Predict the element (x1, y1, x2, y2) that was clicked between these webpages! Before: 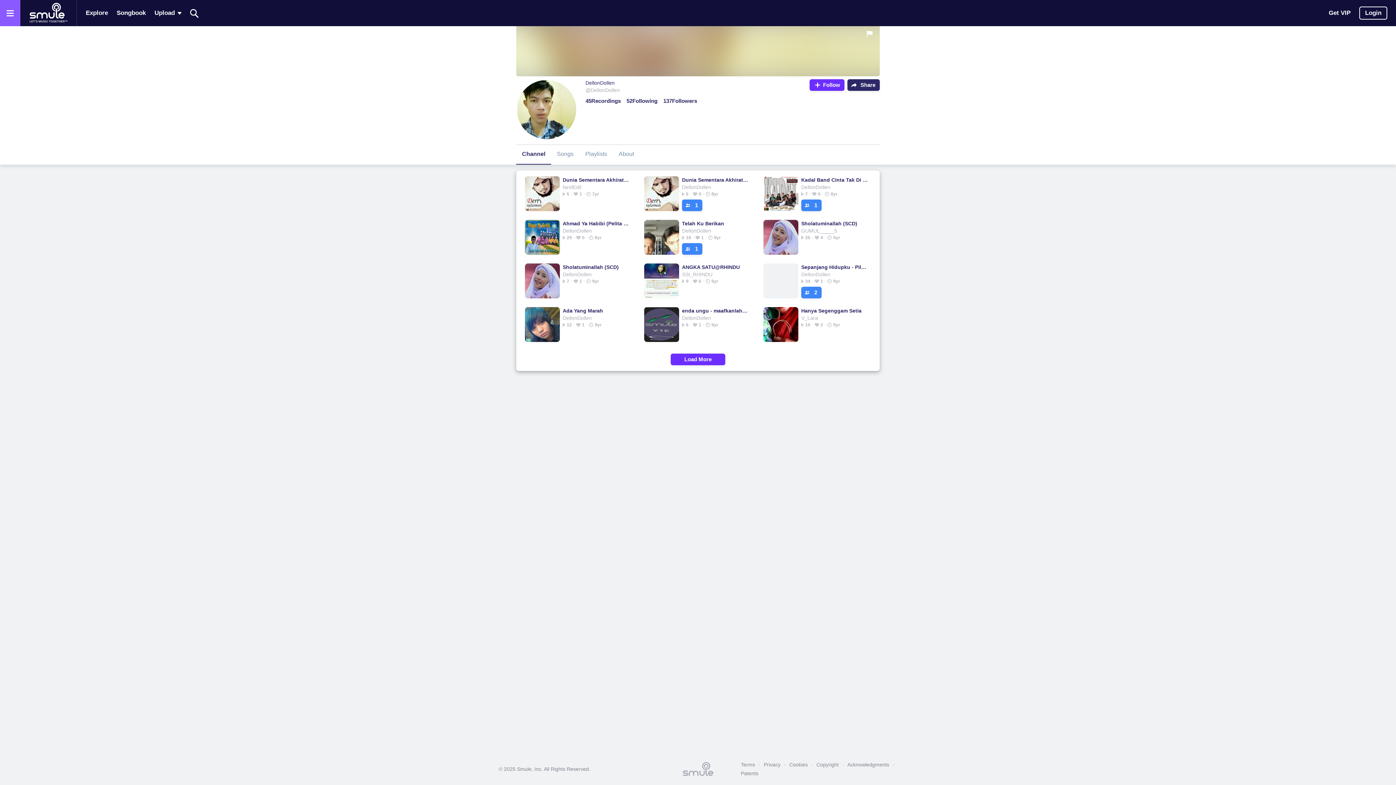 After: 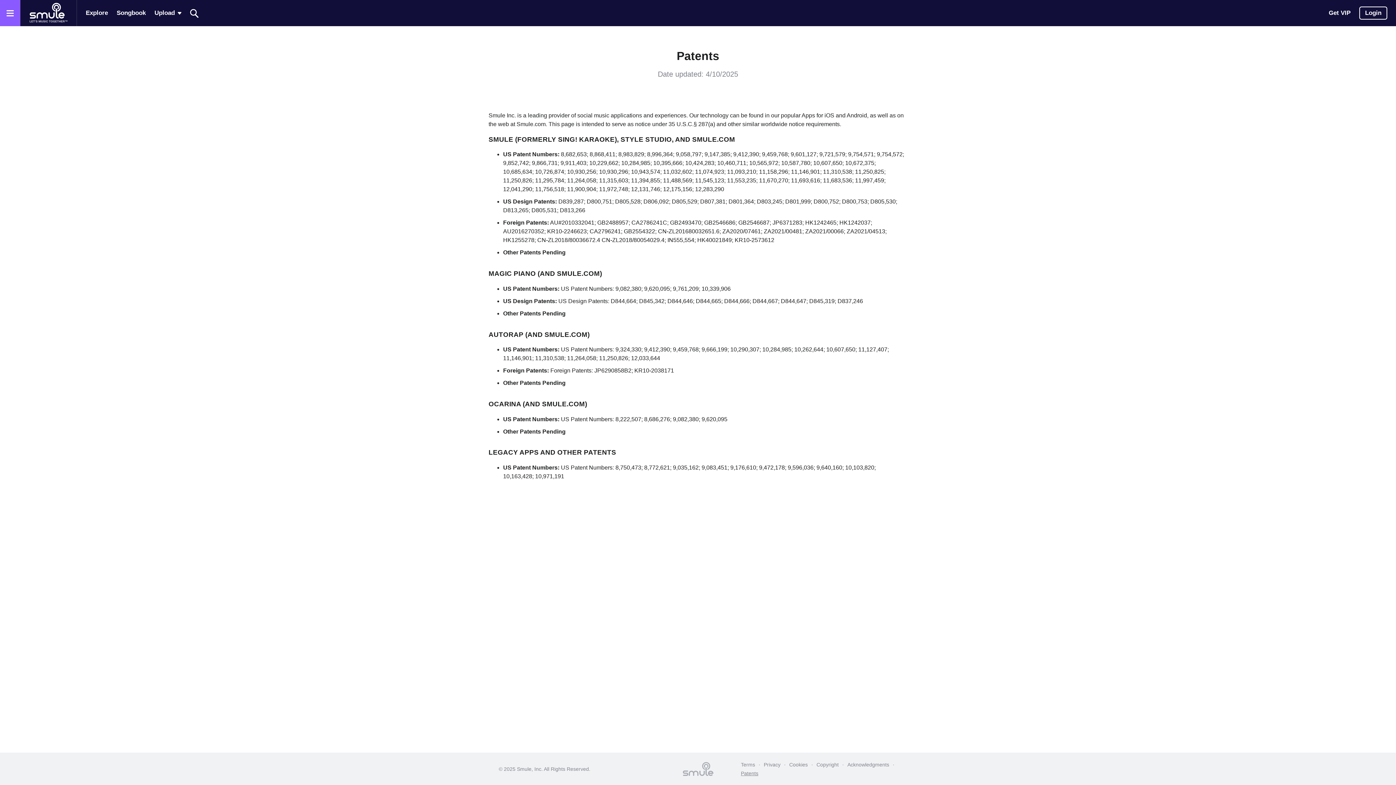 Action: label: Patents bbox: (737, 769, 762, 778)